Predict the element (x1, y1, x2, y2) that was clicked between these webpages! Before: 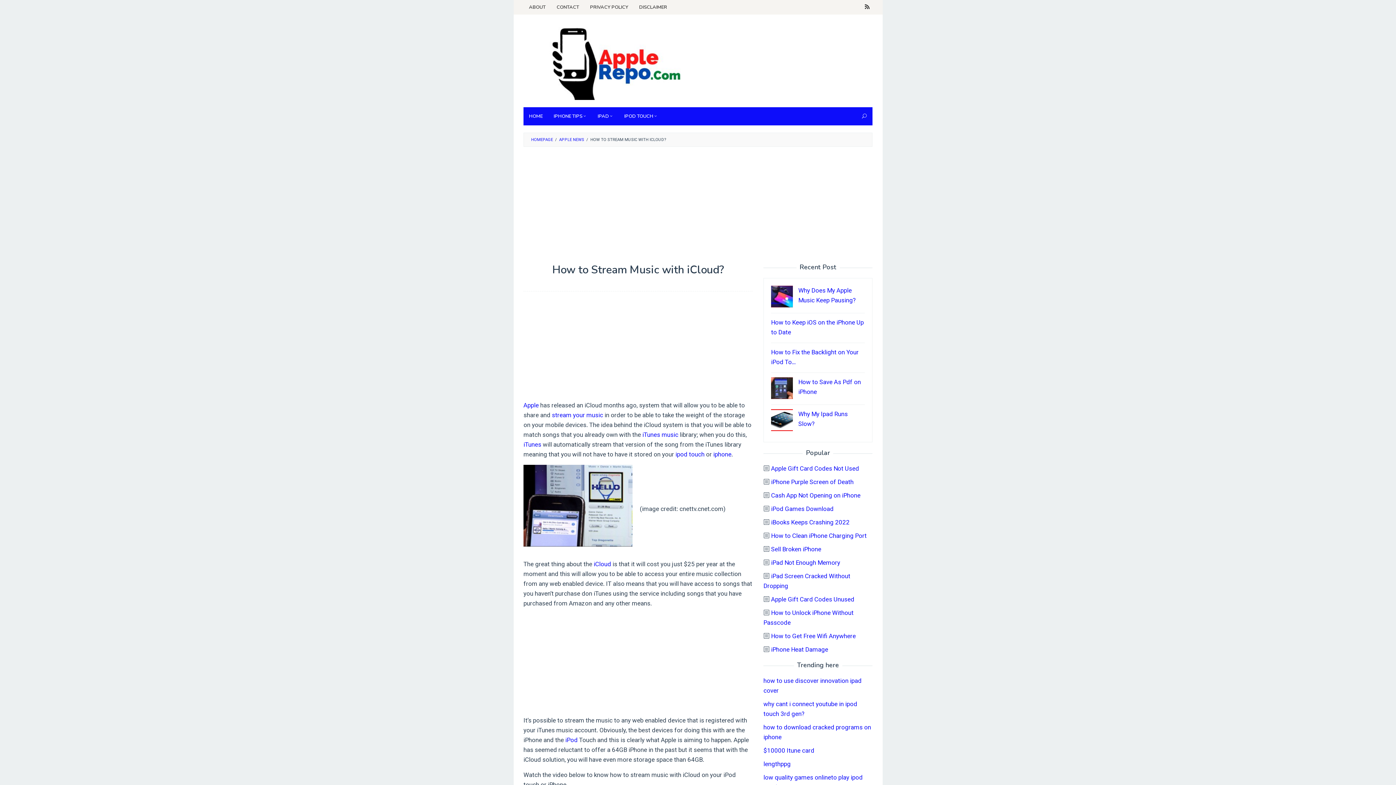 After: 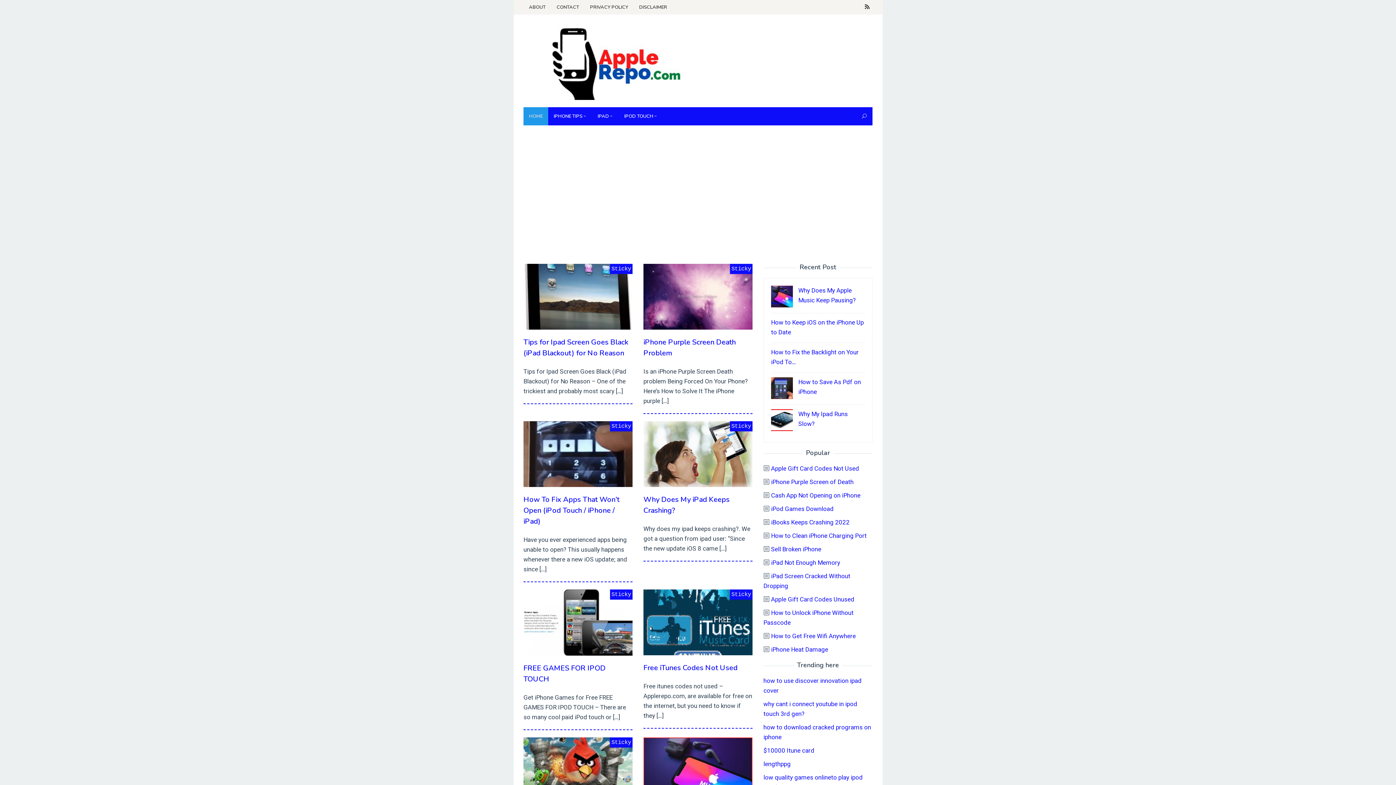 Action: bbox: (531, 137, 553, 142) label: HOMEPAGE